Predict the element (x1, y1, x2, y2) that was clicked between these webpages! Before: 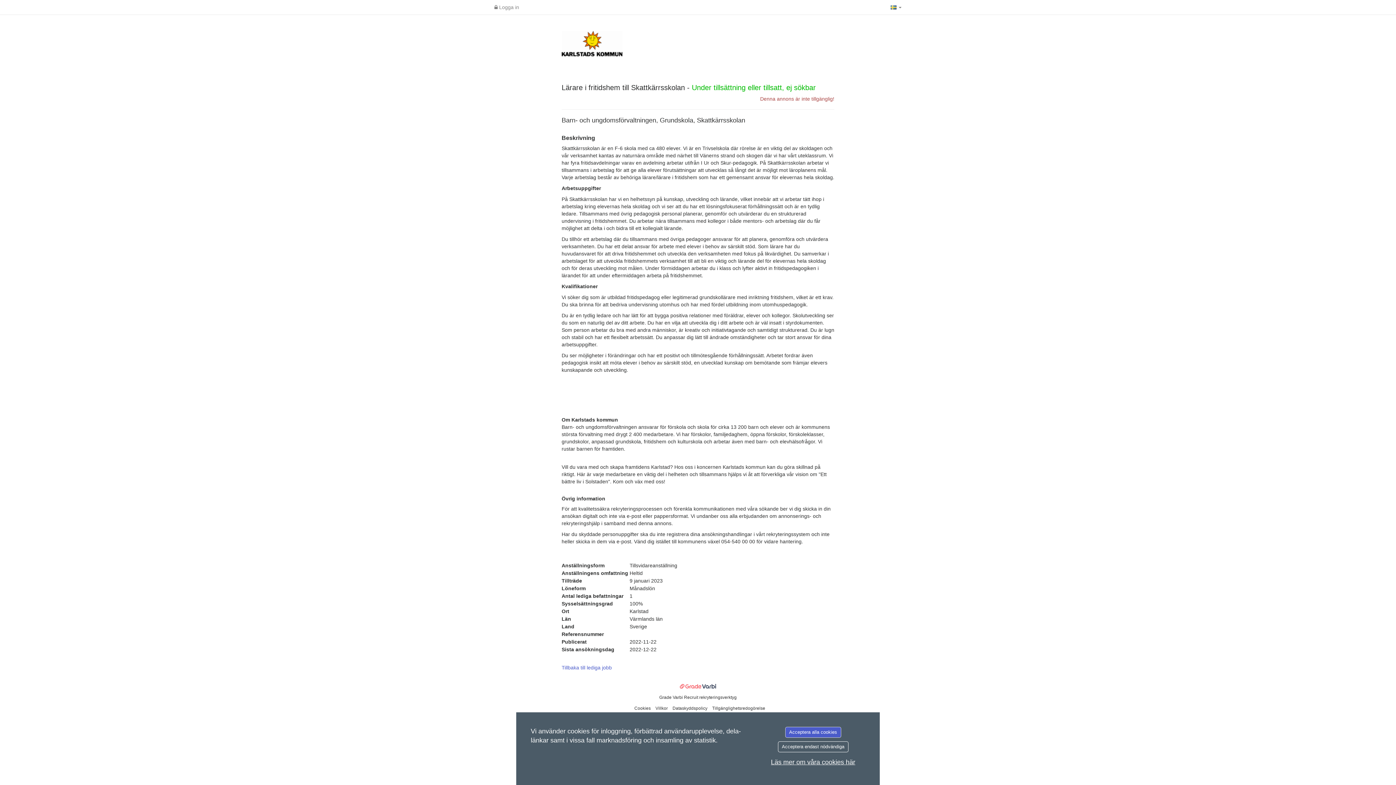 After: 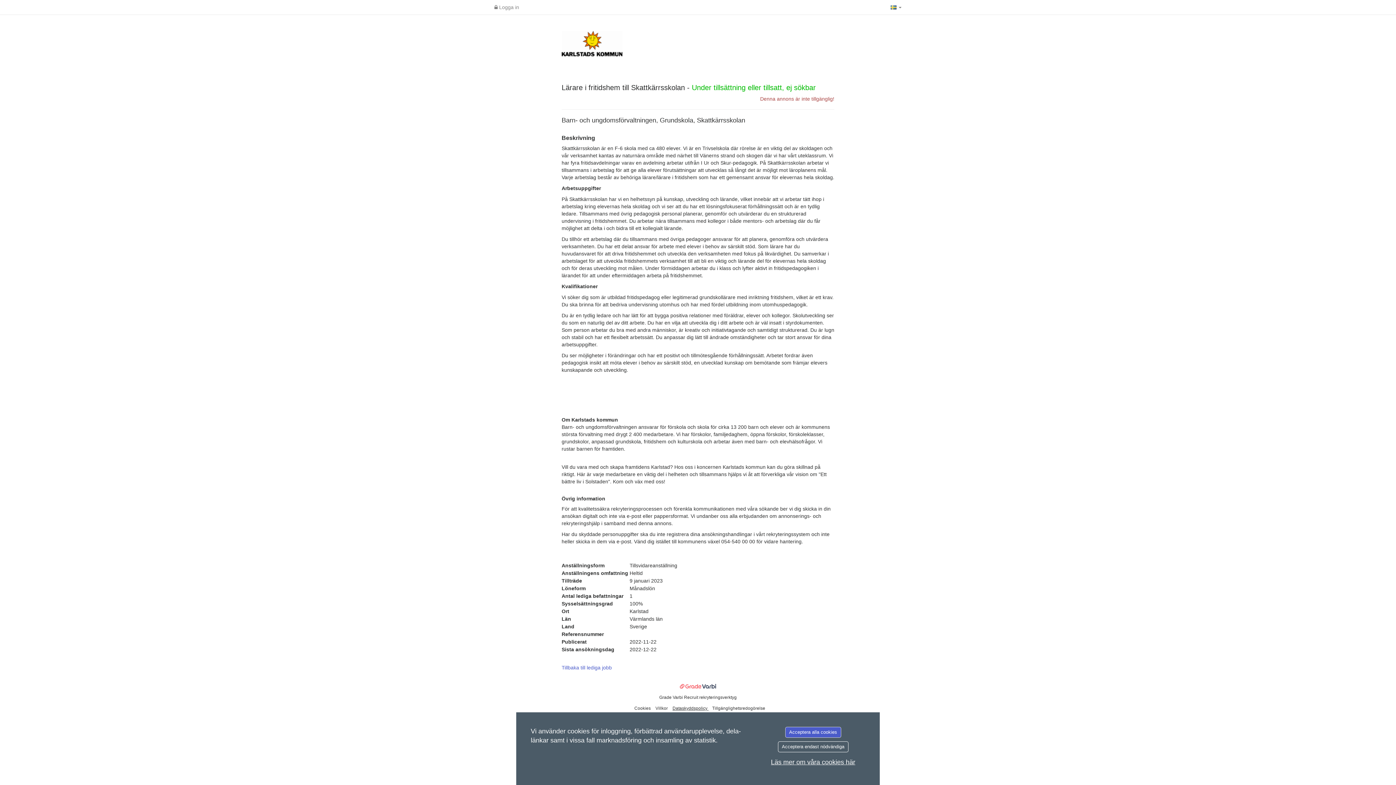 Action: bbox: (672, 706, 708, 711) label: Dataskyddspolicy 